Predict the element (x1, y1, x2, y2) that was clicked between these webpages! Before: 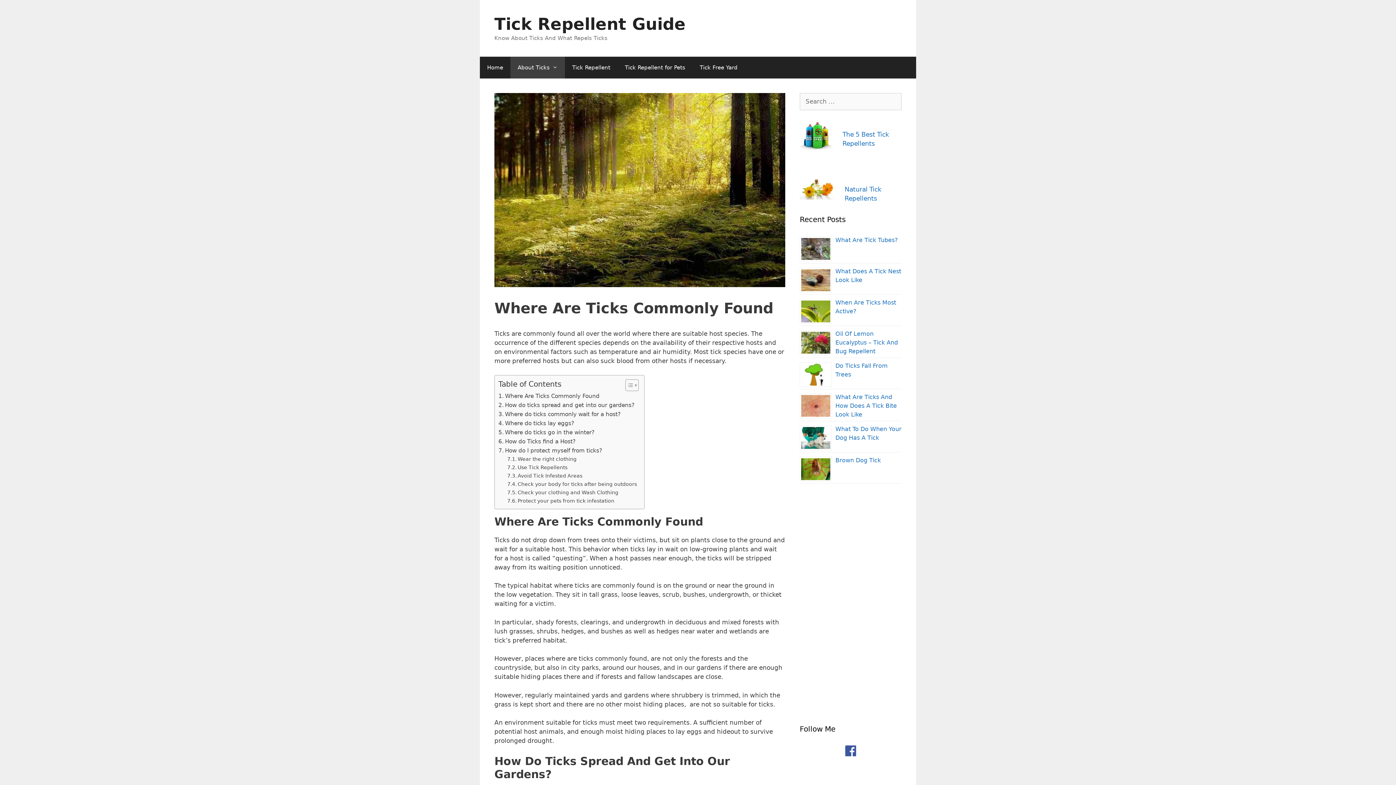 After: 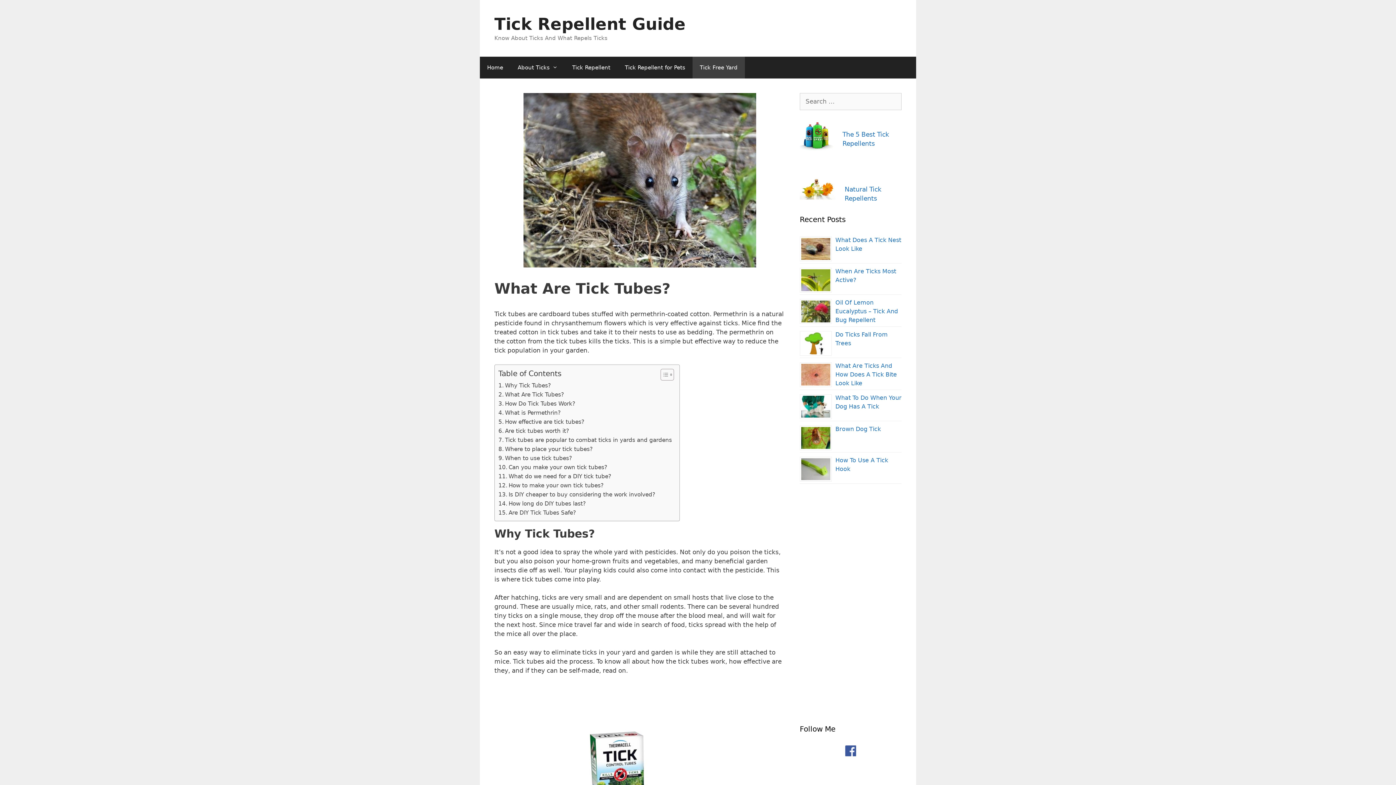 Action: bbox: (835, 236, 898, 243) label: What Are Tick Tubes?